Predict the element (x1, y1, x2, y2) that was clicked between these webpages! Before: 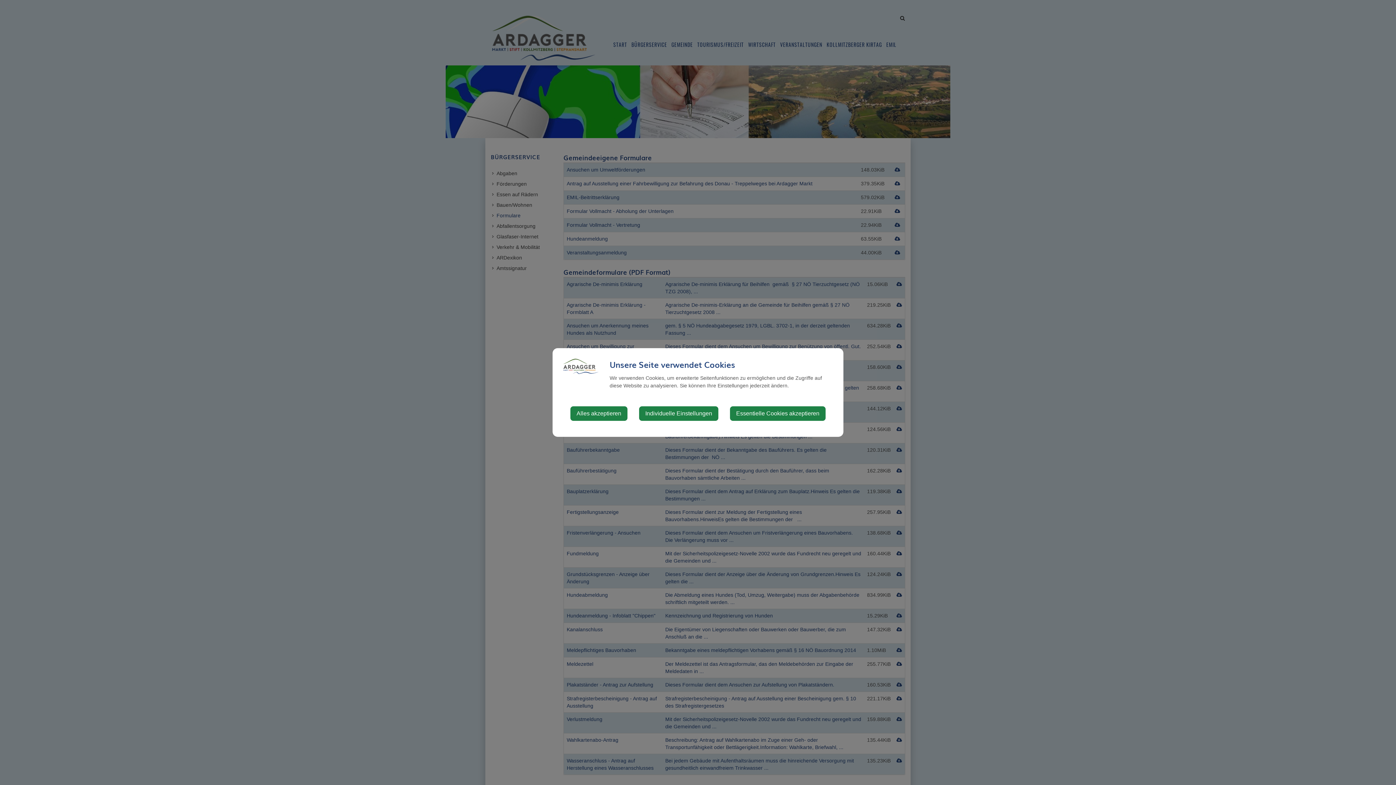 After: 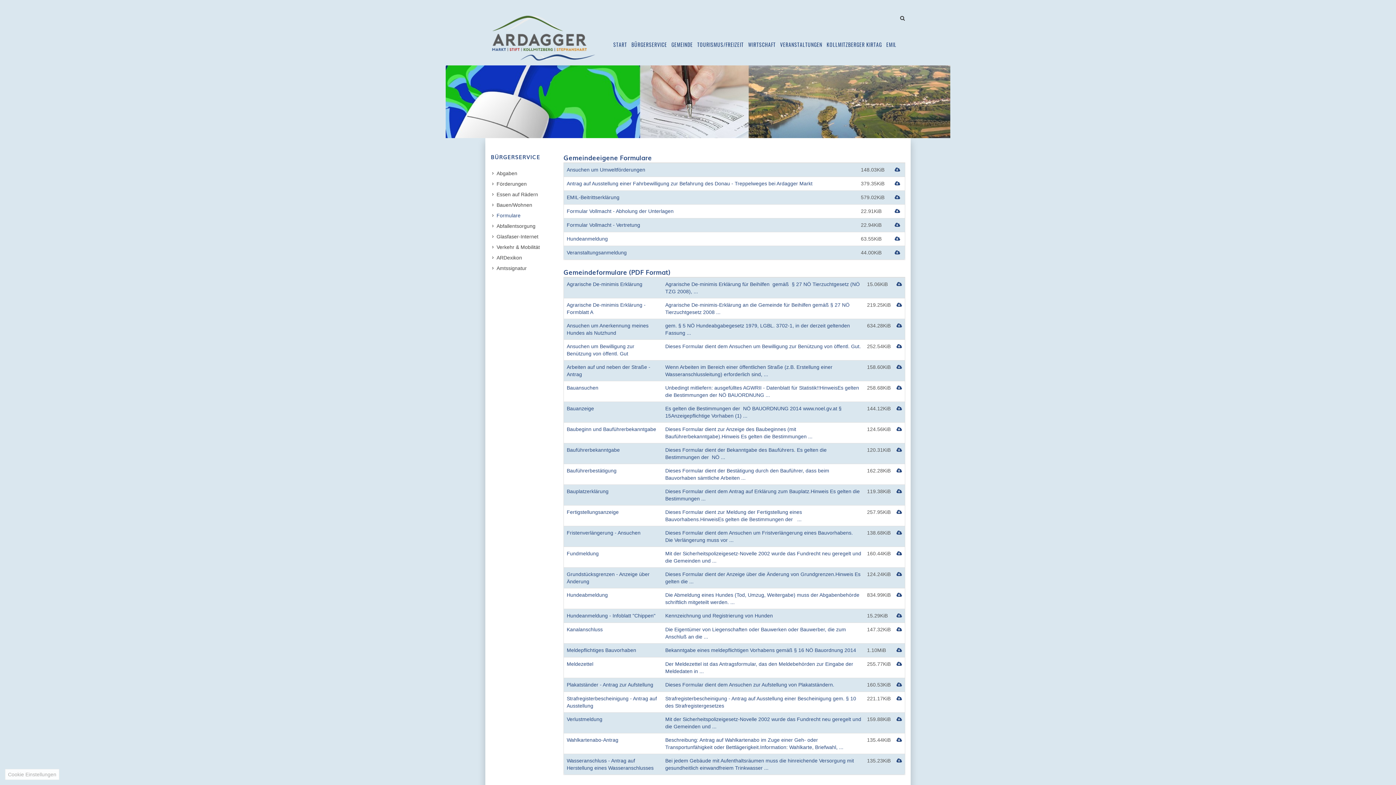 Action: label: Alles akzeptieren bbox: (570, 406, 627, 421)